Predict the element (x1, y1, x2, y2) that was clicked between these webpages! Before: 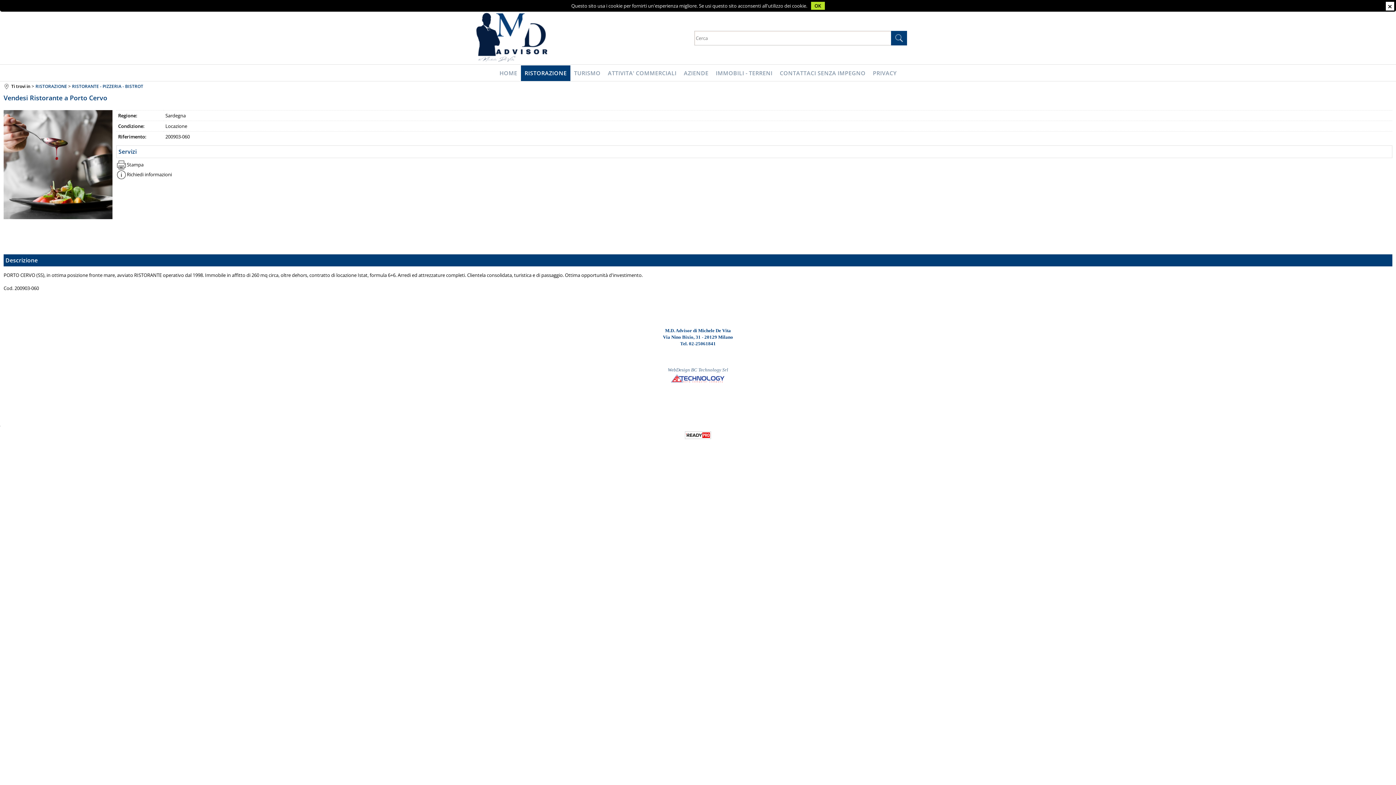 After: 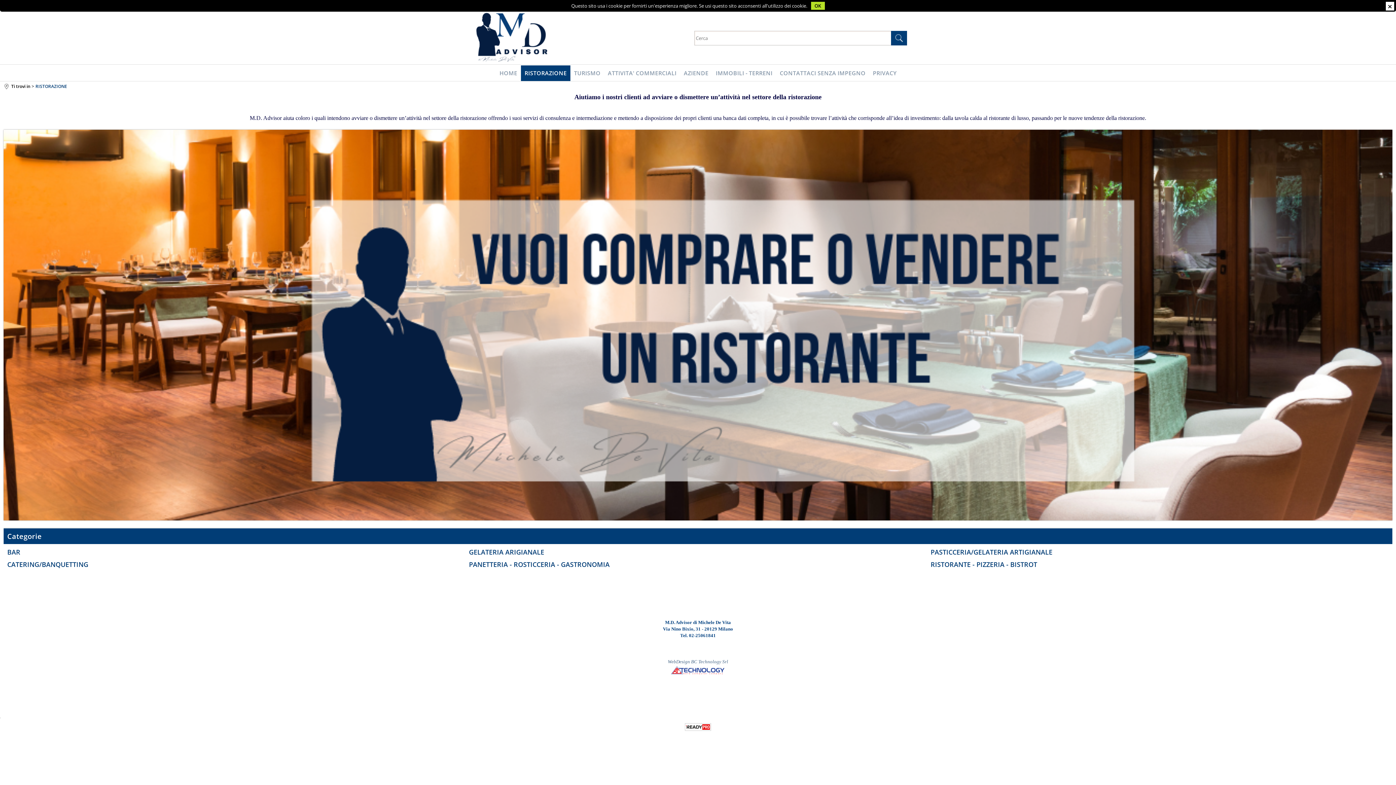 Action: bbox: (521, 65, 570, 81) label: RISTORAZIONE